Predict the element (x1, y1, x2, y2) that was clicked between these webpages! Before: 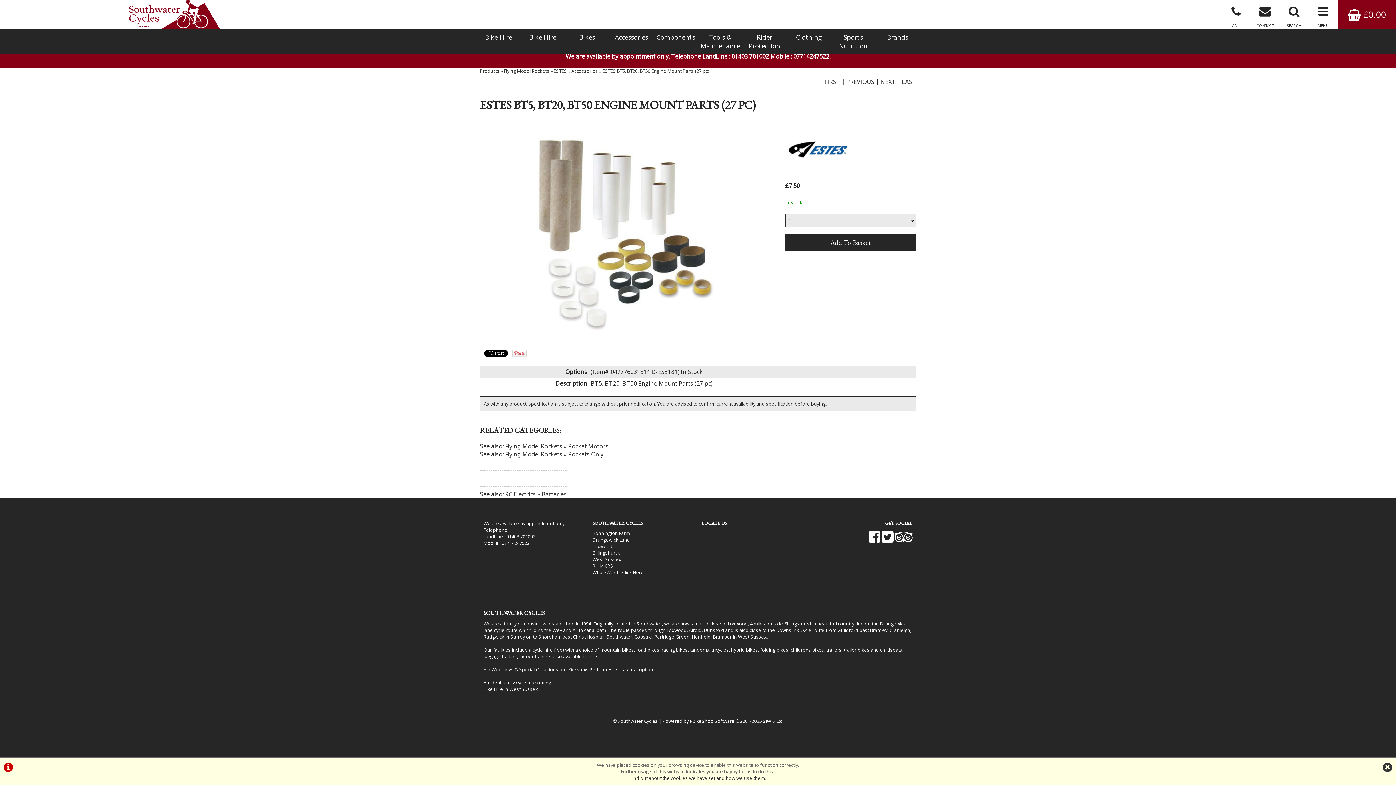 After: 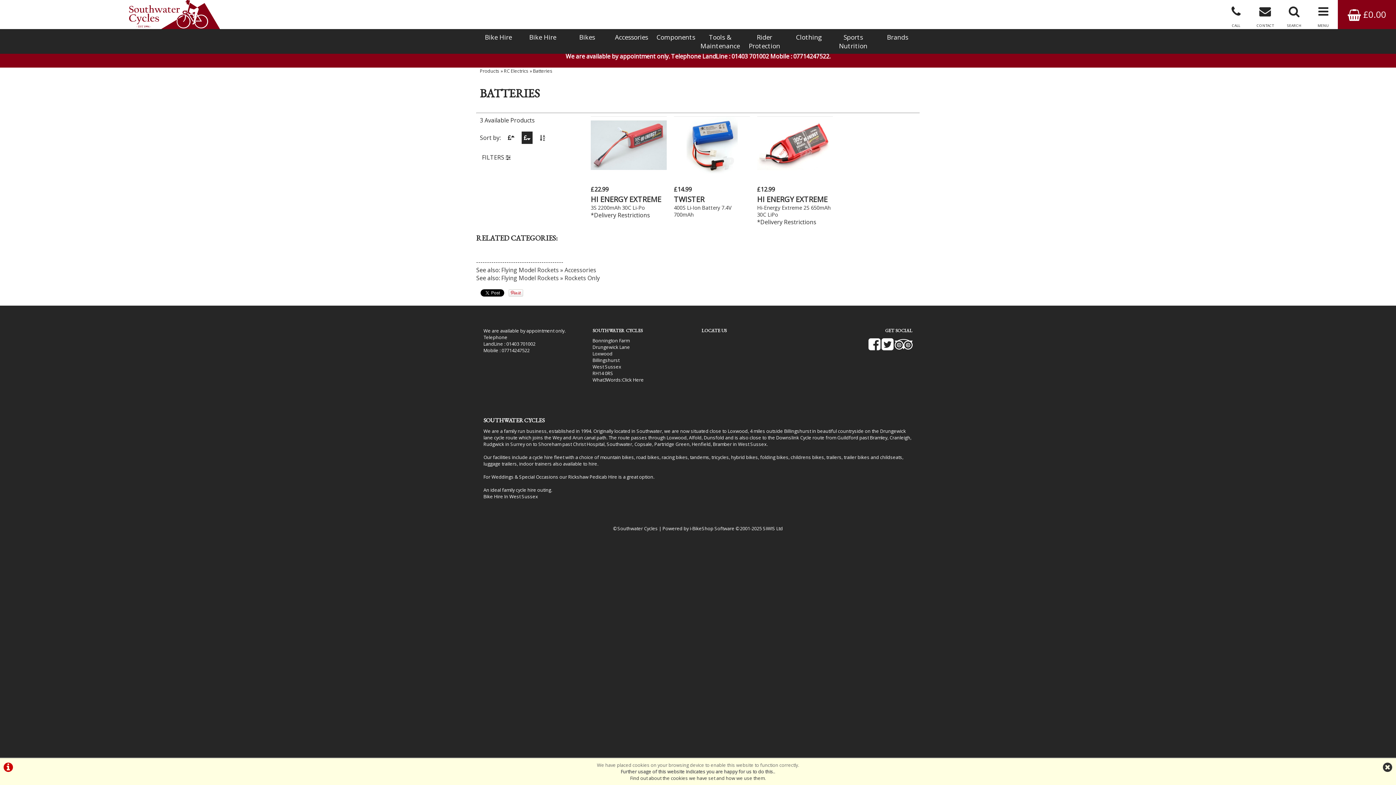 Action: label: RC Electrics » Batteries bbox: (505, 490, 566, 498)